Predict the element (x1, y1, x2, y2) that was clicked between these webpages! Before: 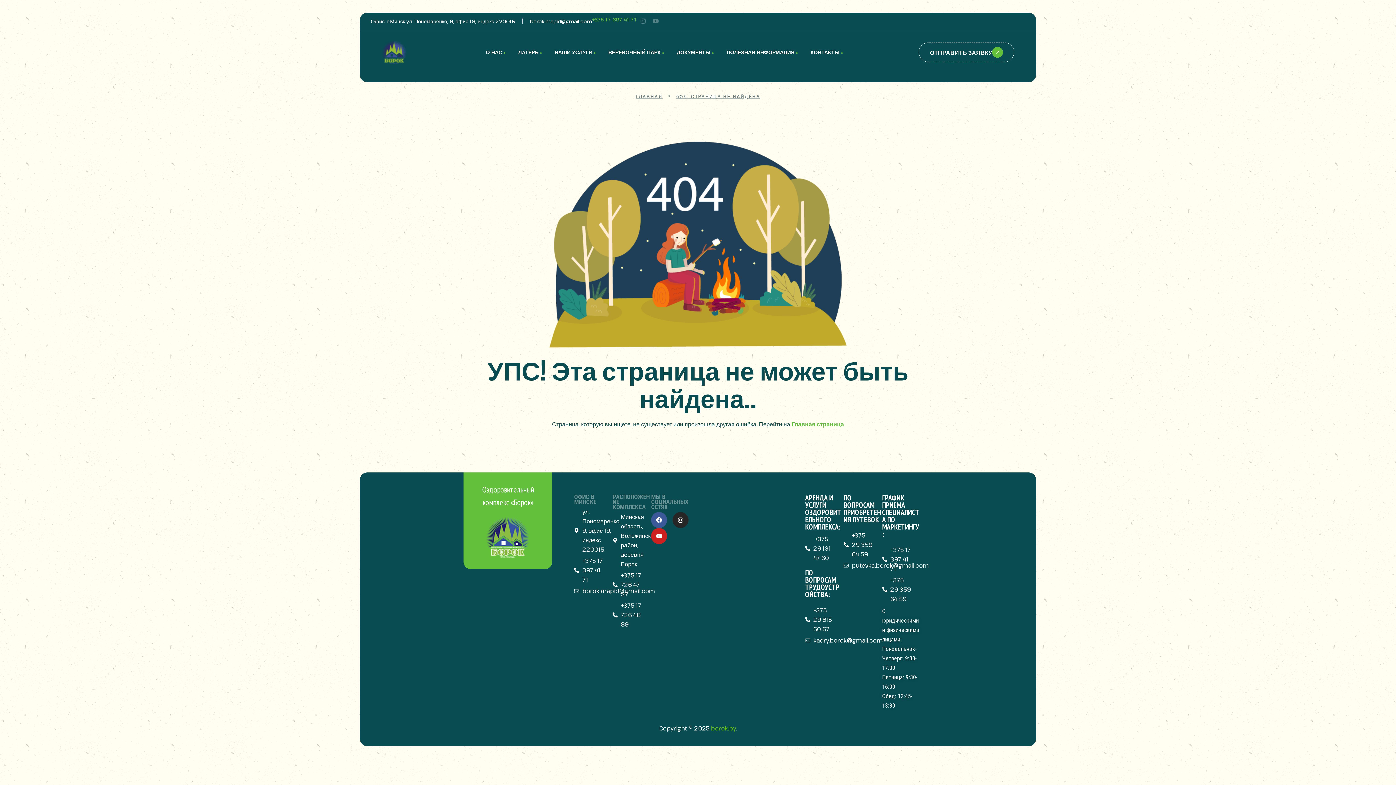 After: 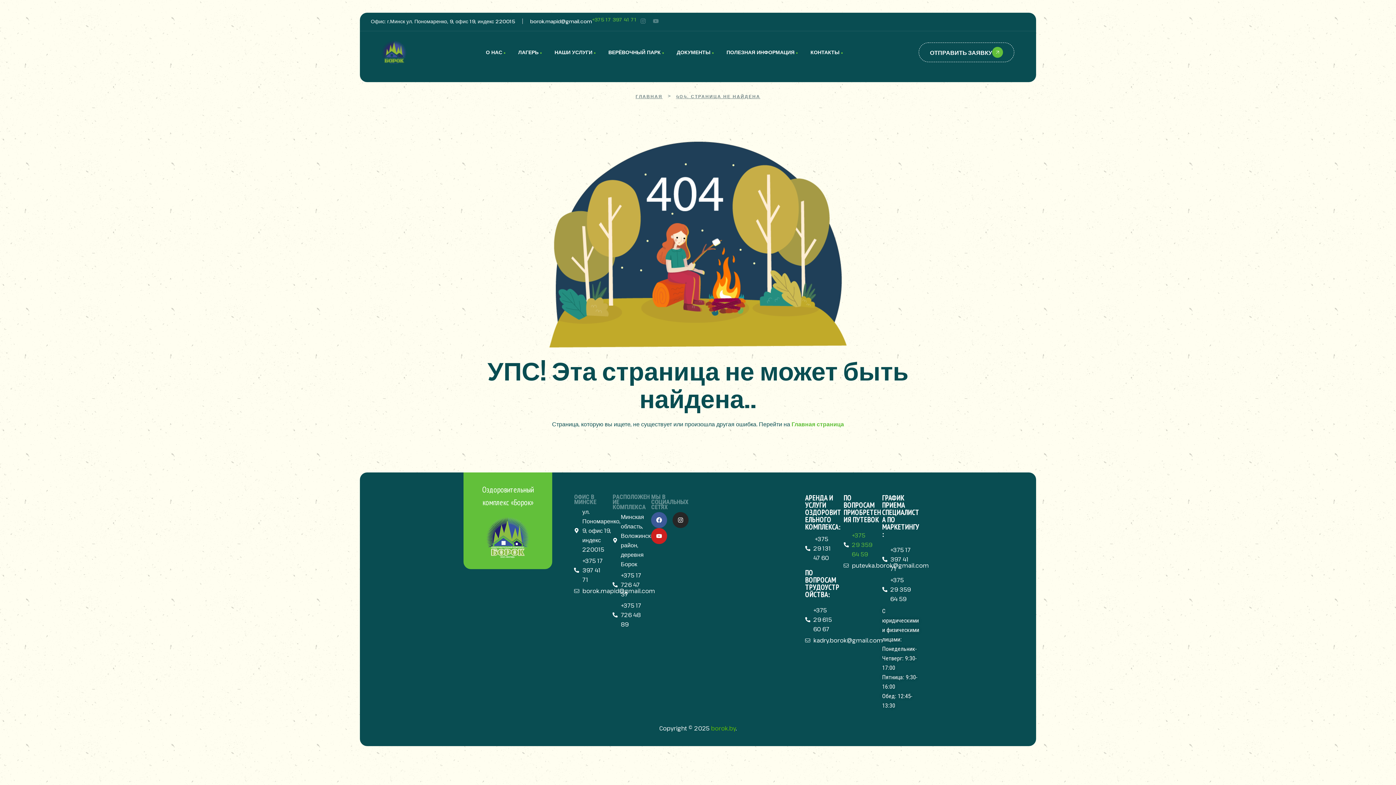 Action: bbox: (843, 530, 874, 559) label: +375 29 359 64 59